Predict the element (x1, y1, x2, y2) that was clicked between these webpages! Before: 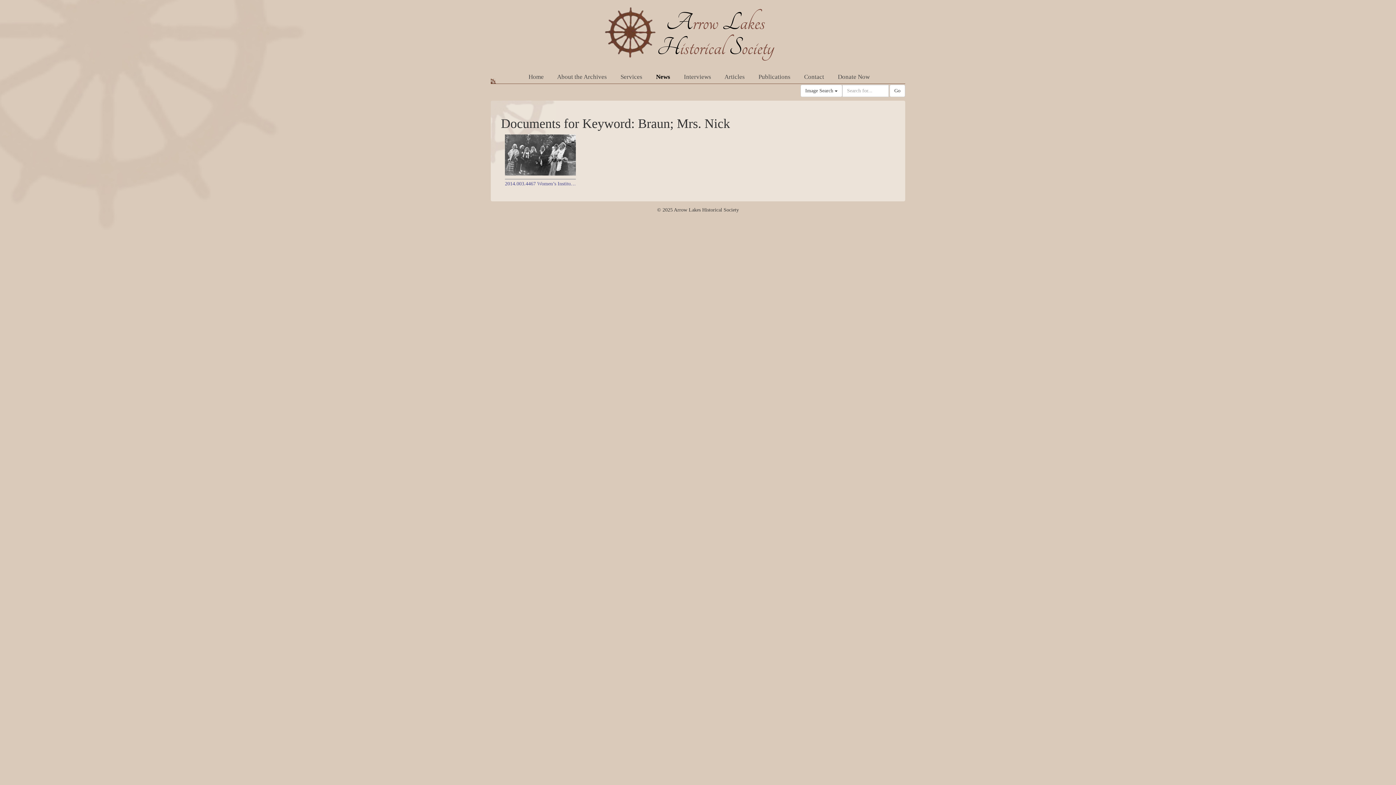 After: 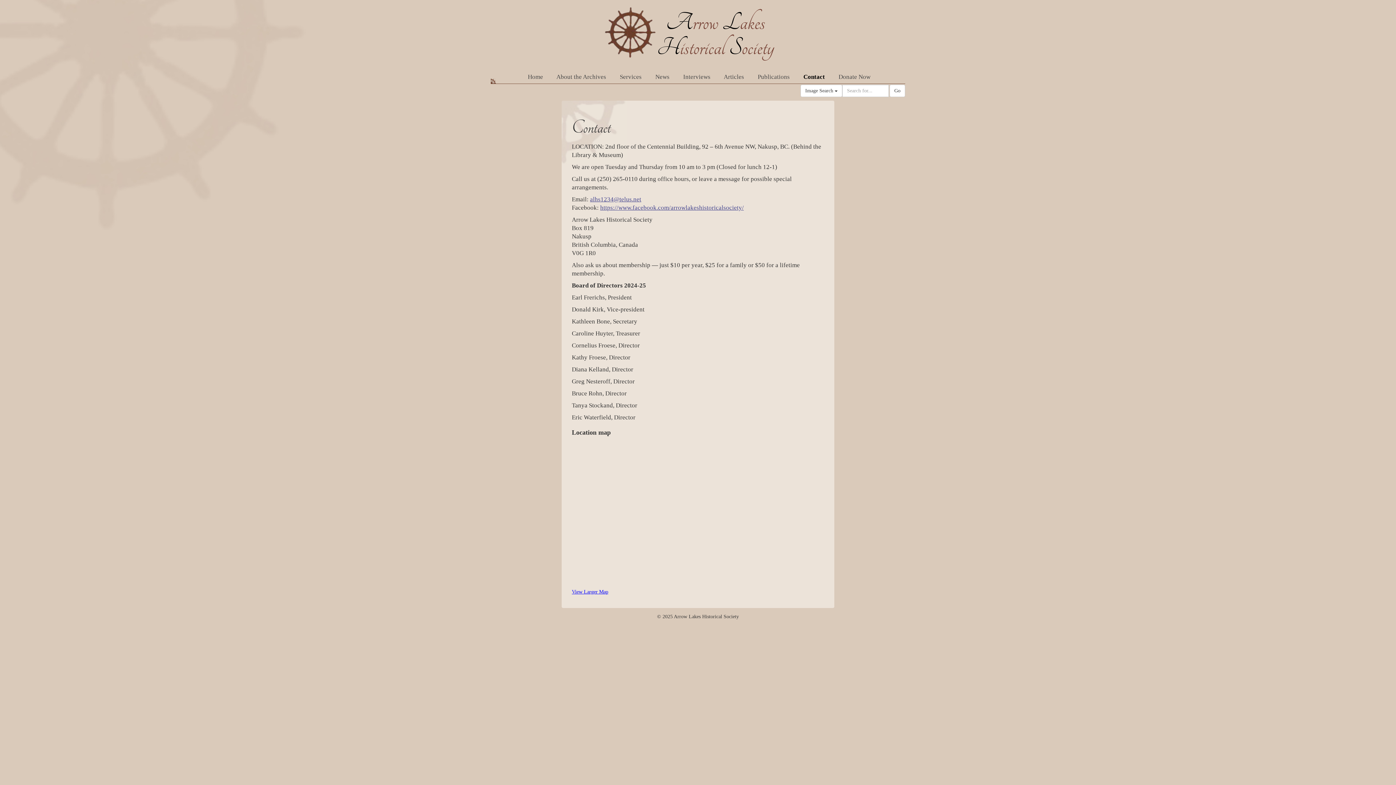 Action: label: Contact bbox: (804, 73, 824, 80)